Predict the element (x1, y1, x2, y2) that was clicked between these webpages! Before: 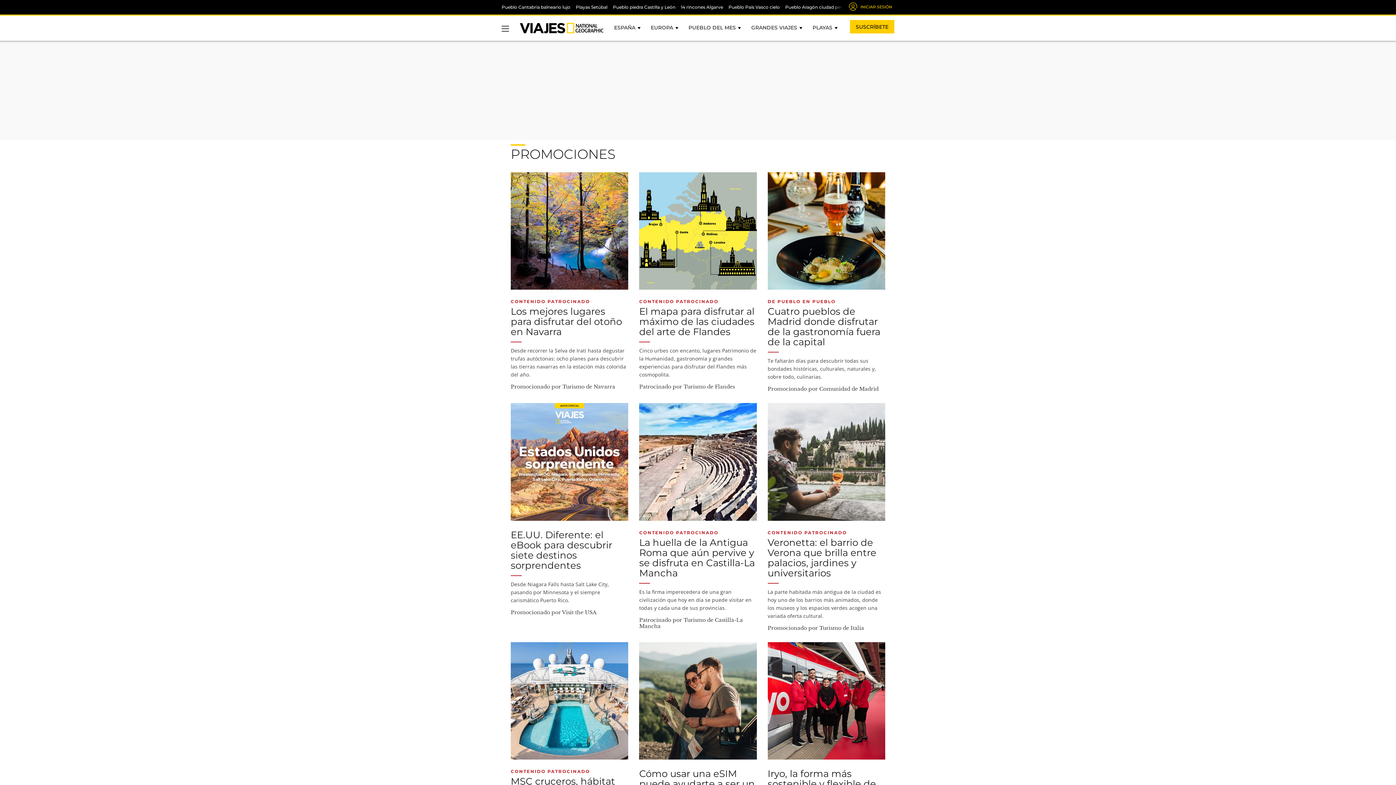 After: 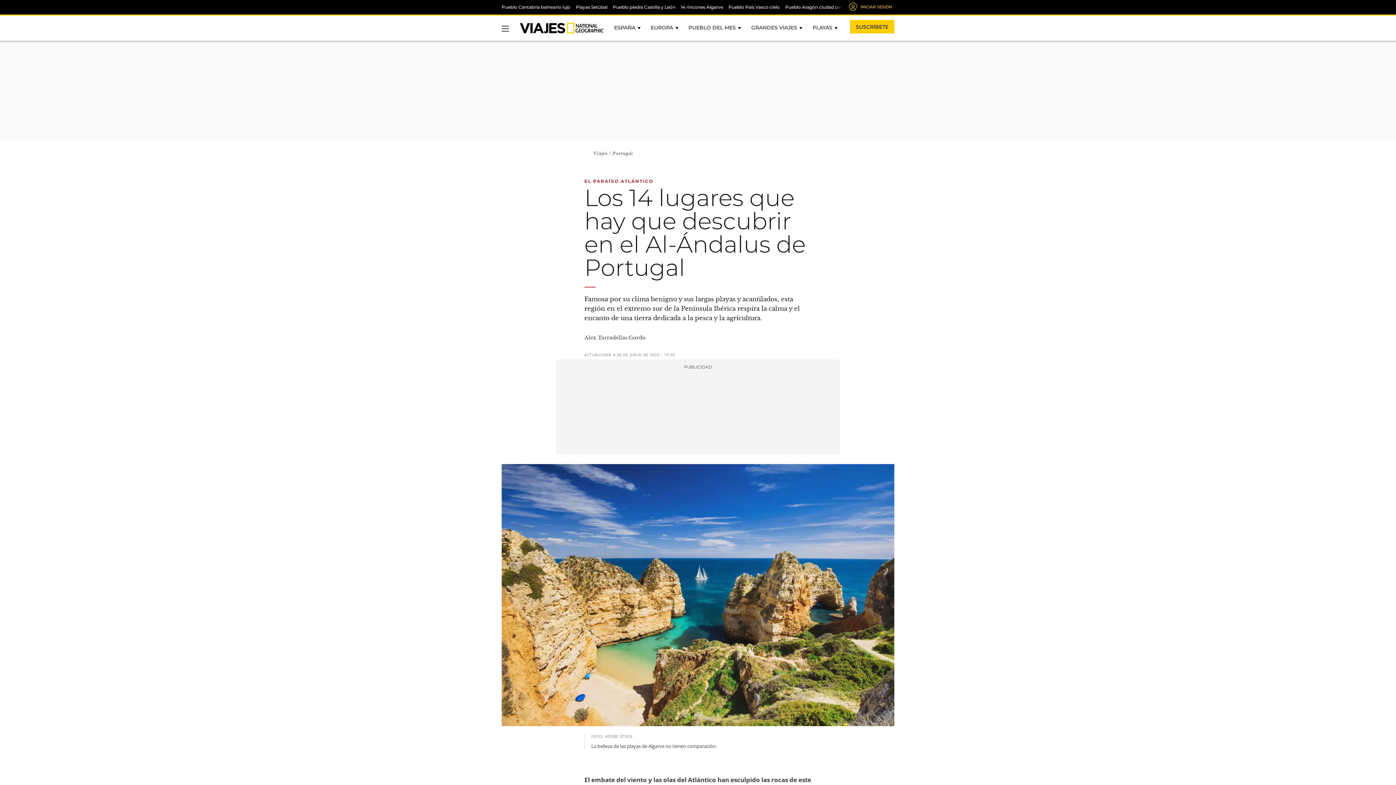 Action: label: 14 rincones Algarve bbox: (681, 4, 723, 9)